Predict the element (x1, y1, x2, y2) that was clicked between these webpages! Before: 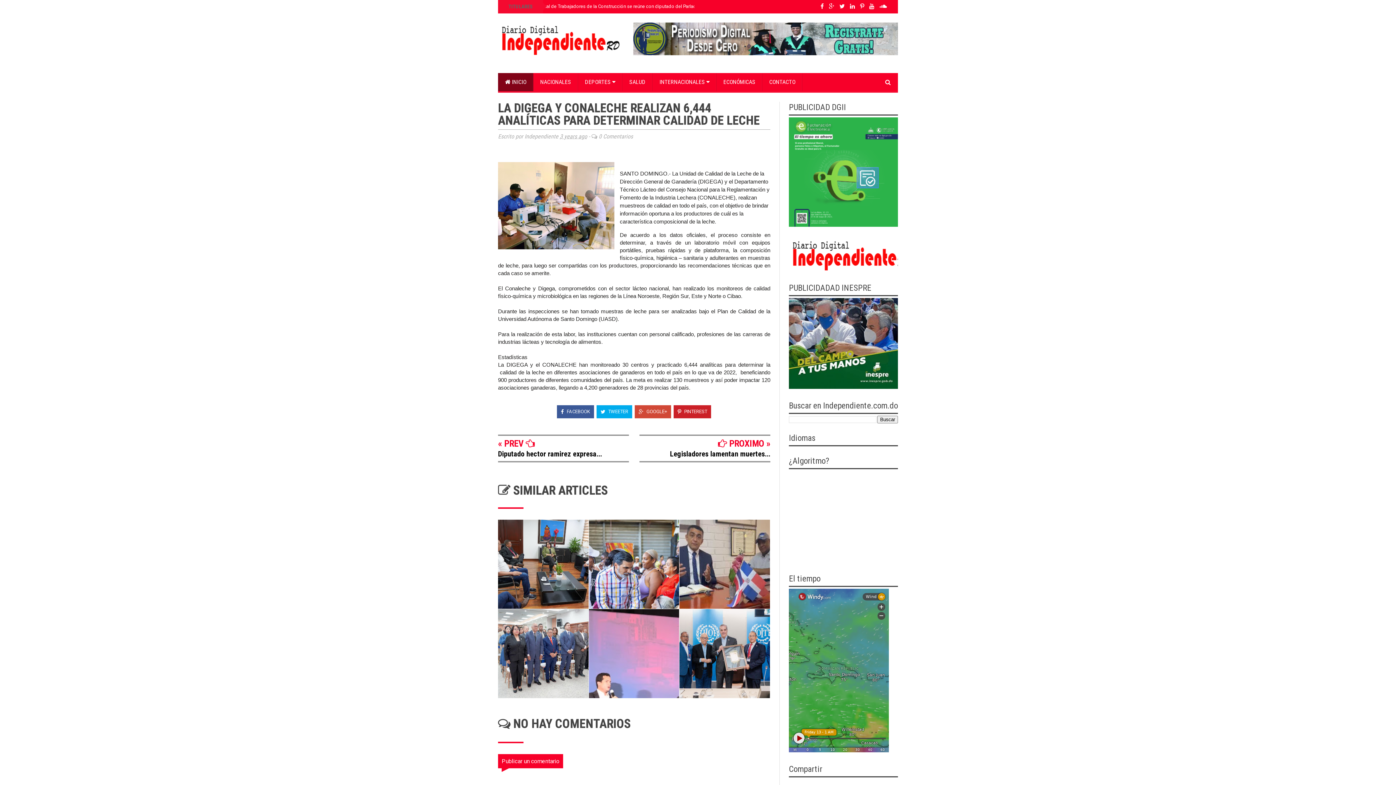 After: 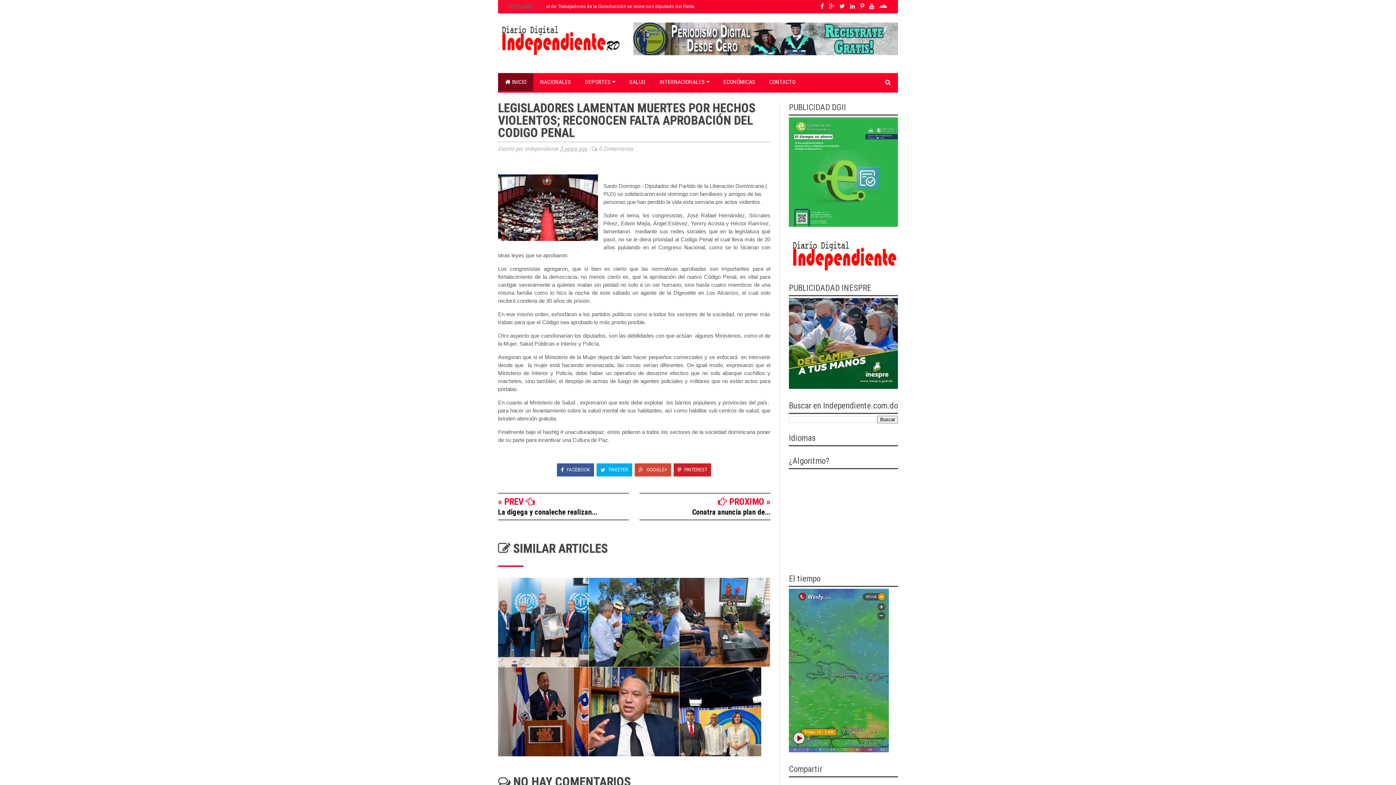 Action: bbox: (670, 449, 770, 458) label: Legisladores lamentan muertes...